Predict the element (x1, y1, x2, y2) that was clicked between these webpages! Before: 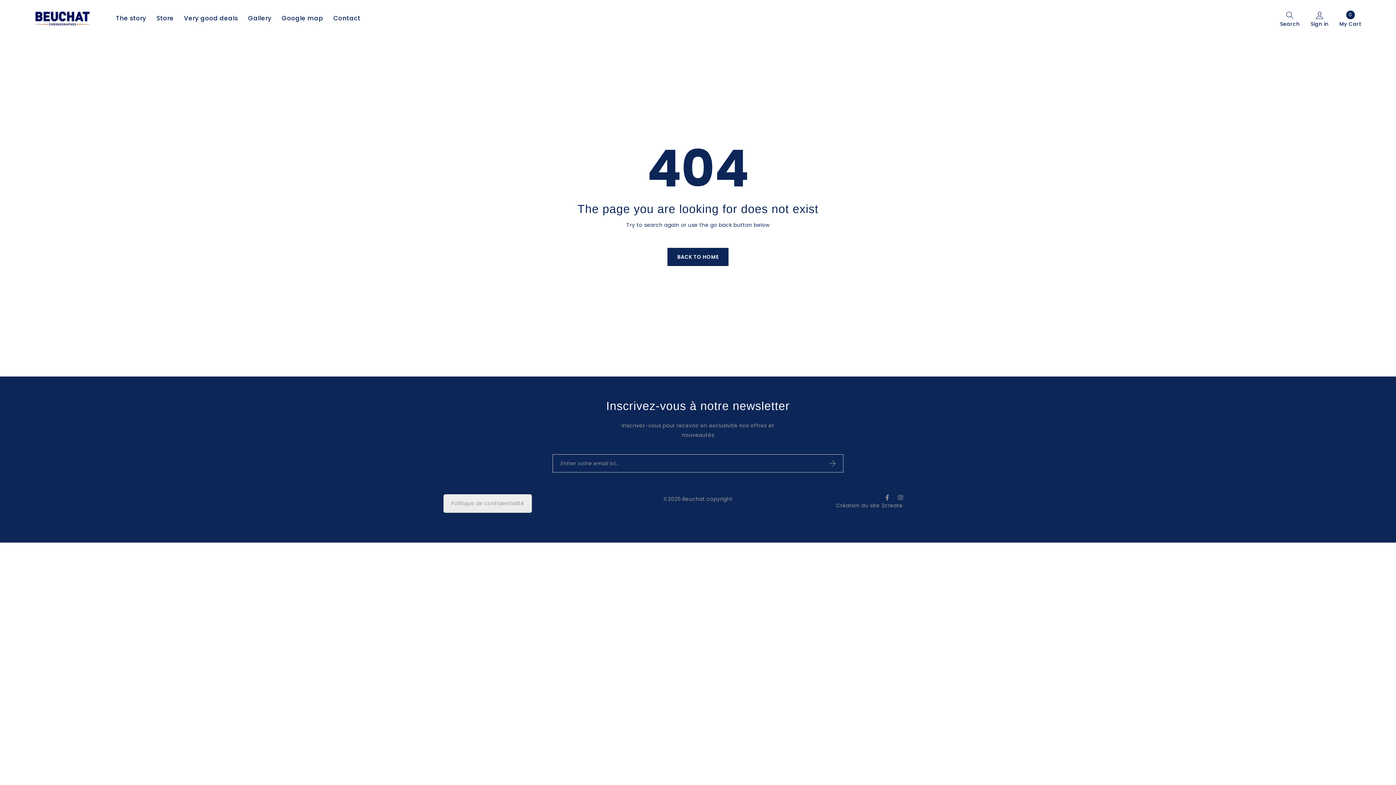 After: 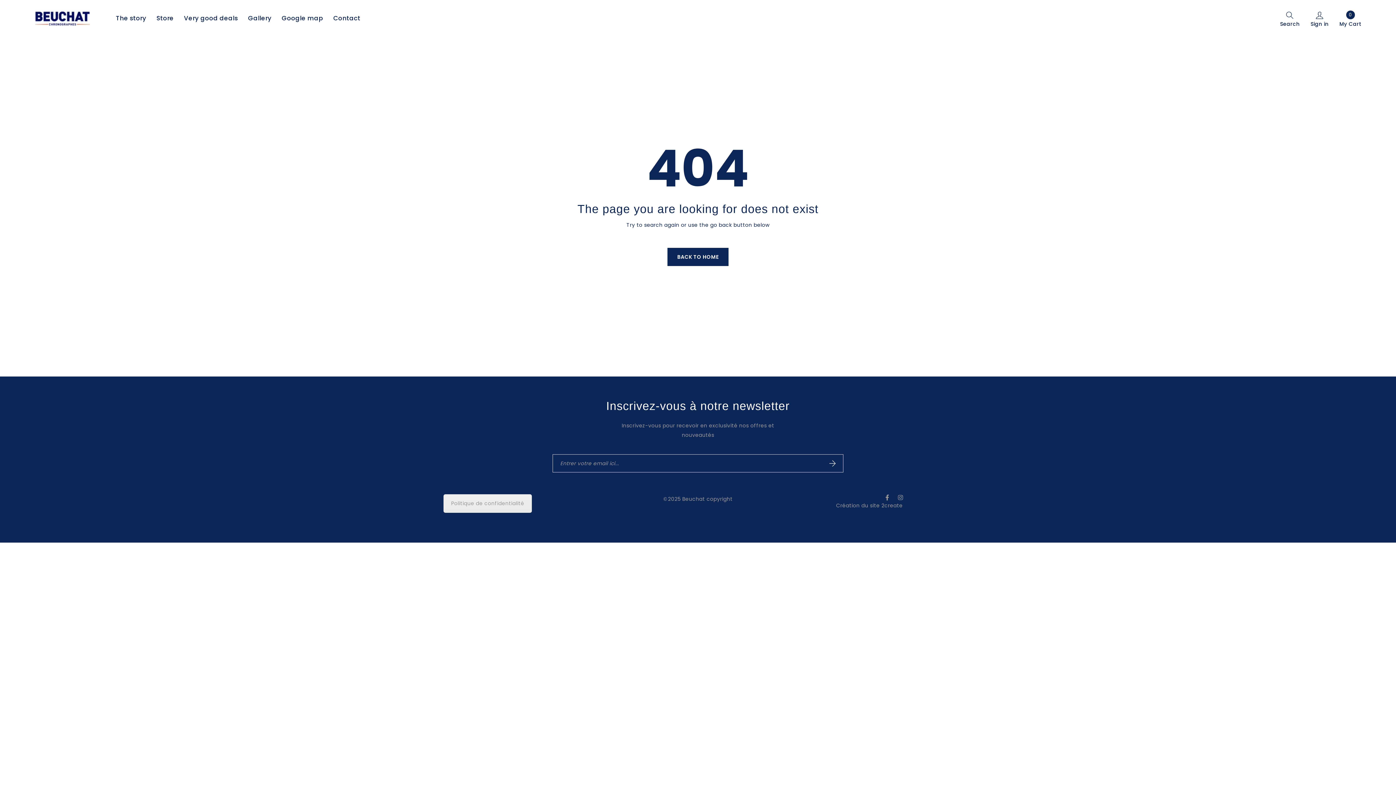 Action: bbox: (825, 454, 843, 472) label:  ENTRER VOTRE EMAIL